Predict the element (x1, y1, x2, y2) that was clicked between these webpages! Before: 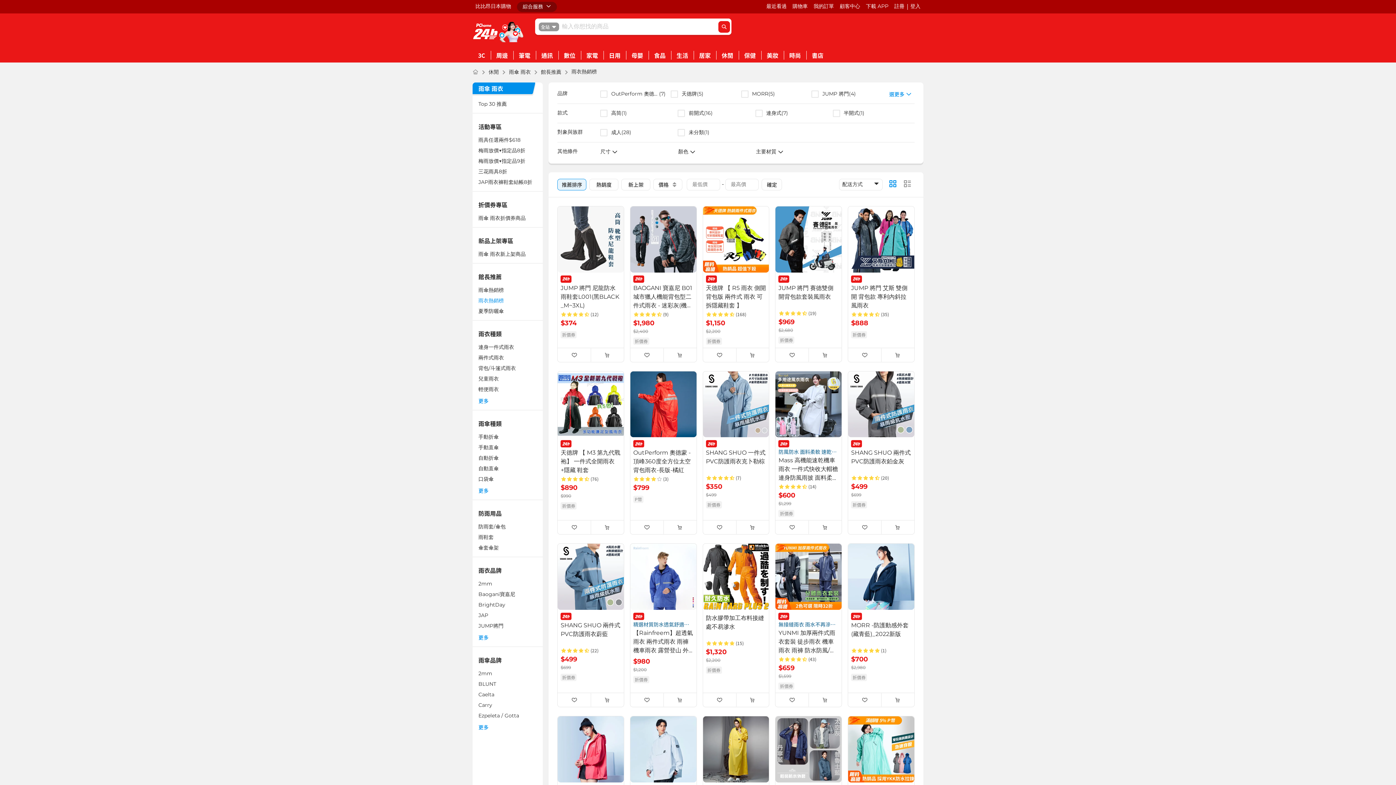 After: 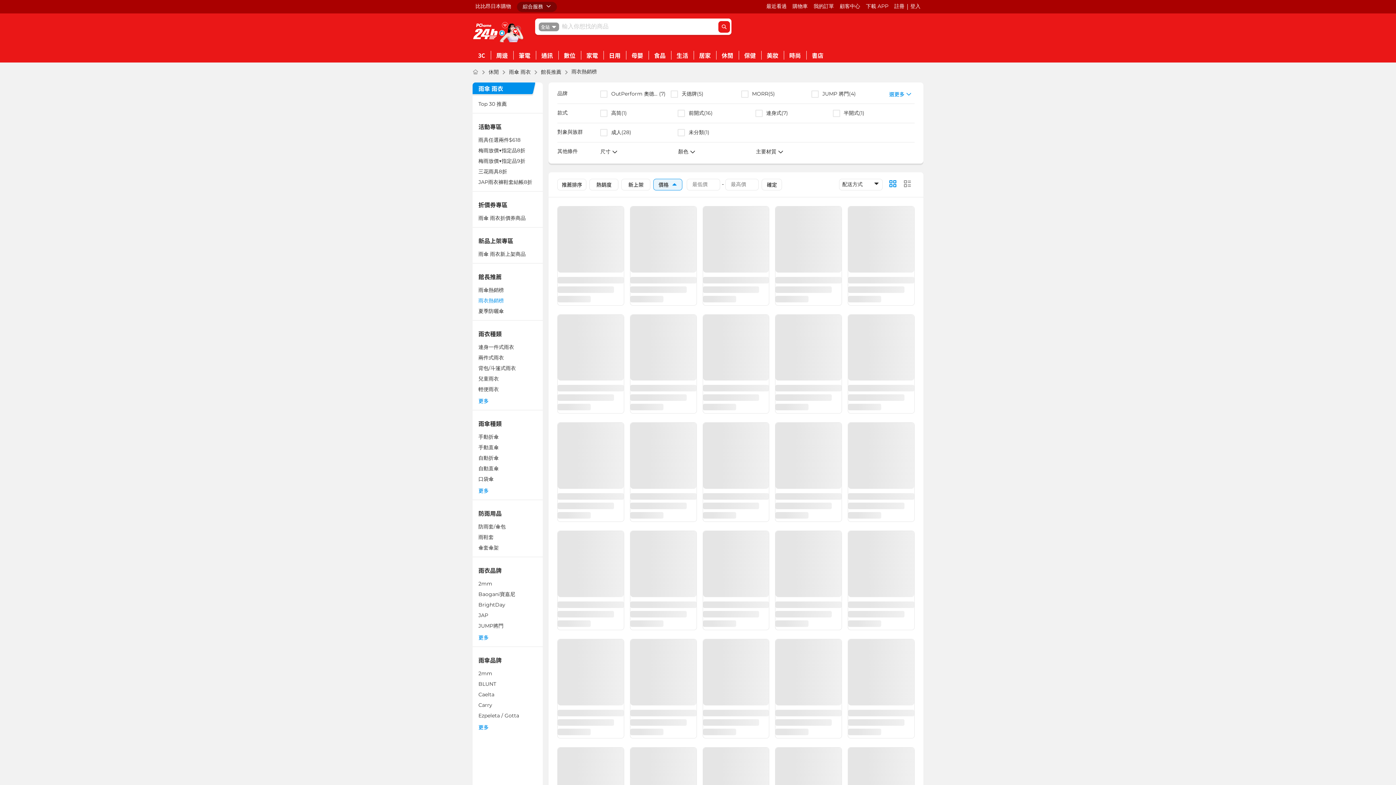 Action: bbox: (653, 178, 682, 190) label: 價格